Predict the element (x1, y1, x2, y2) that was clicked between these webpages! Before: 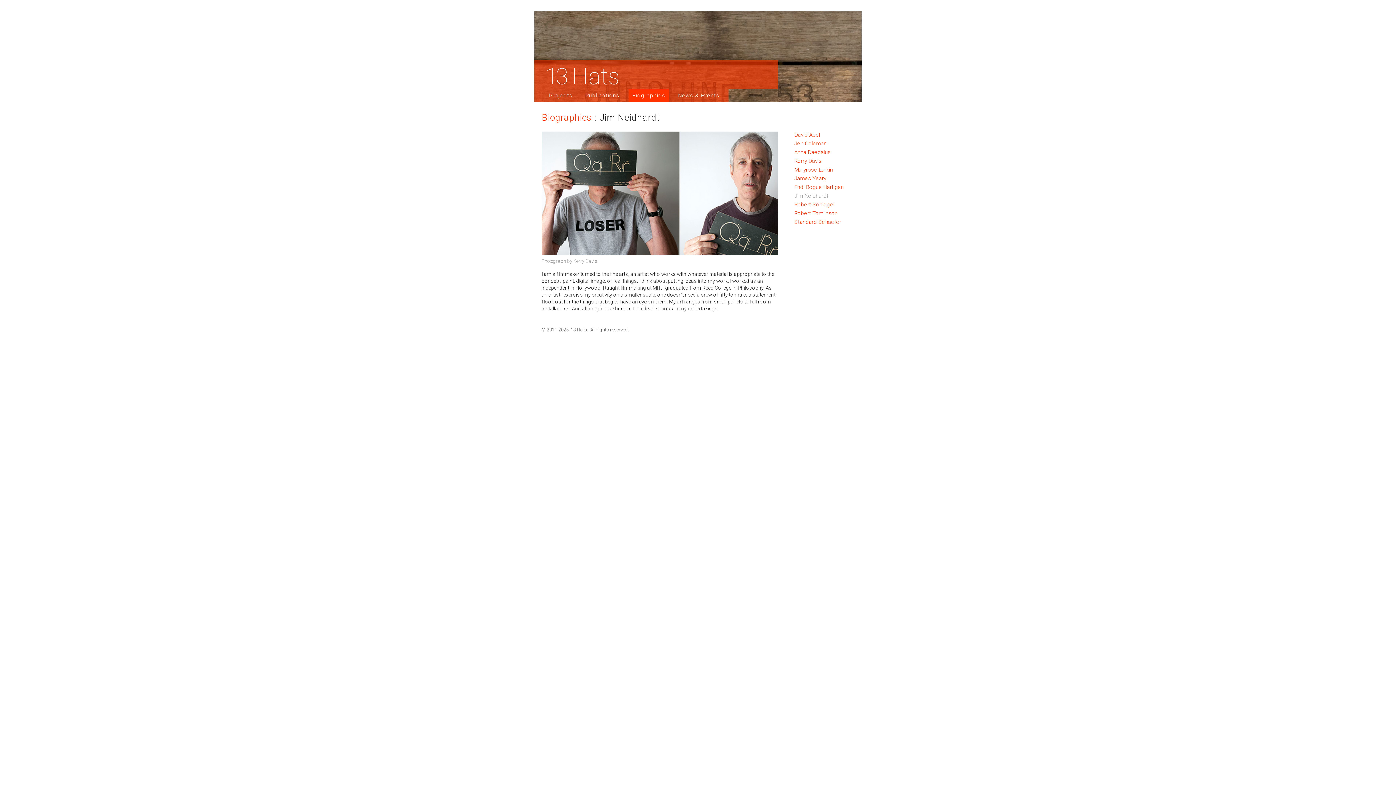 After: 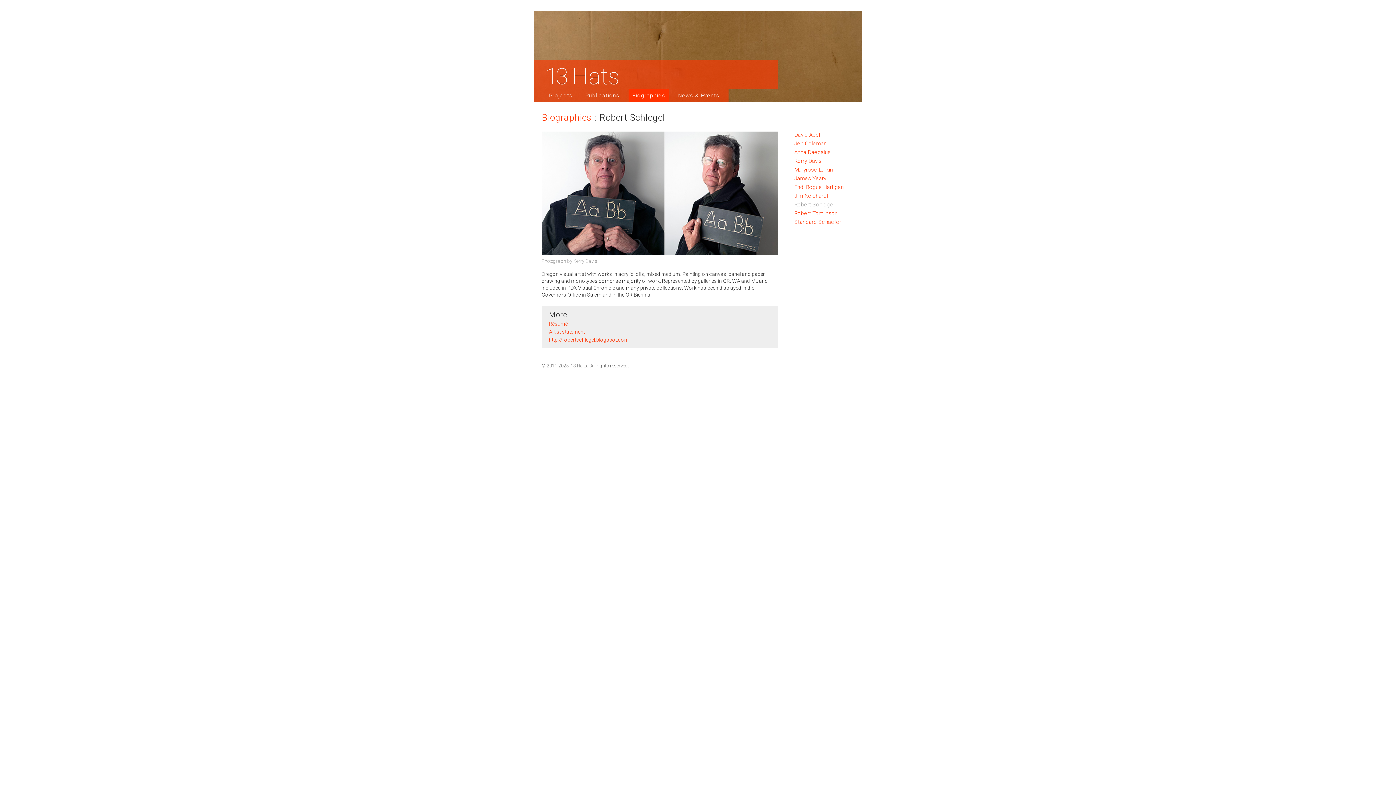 Action: bbox: (794, 201, 834, 208) label: Robert Schlegel